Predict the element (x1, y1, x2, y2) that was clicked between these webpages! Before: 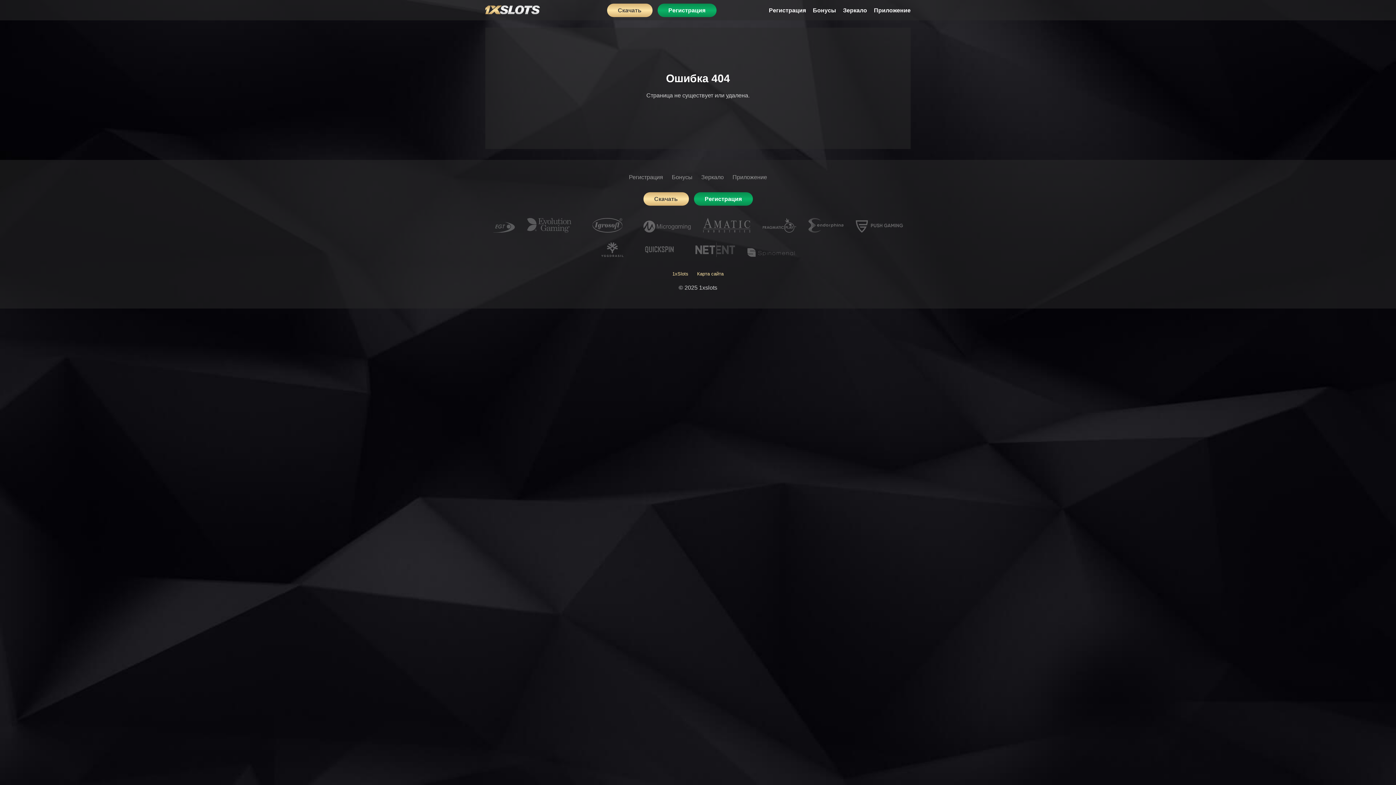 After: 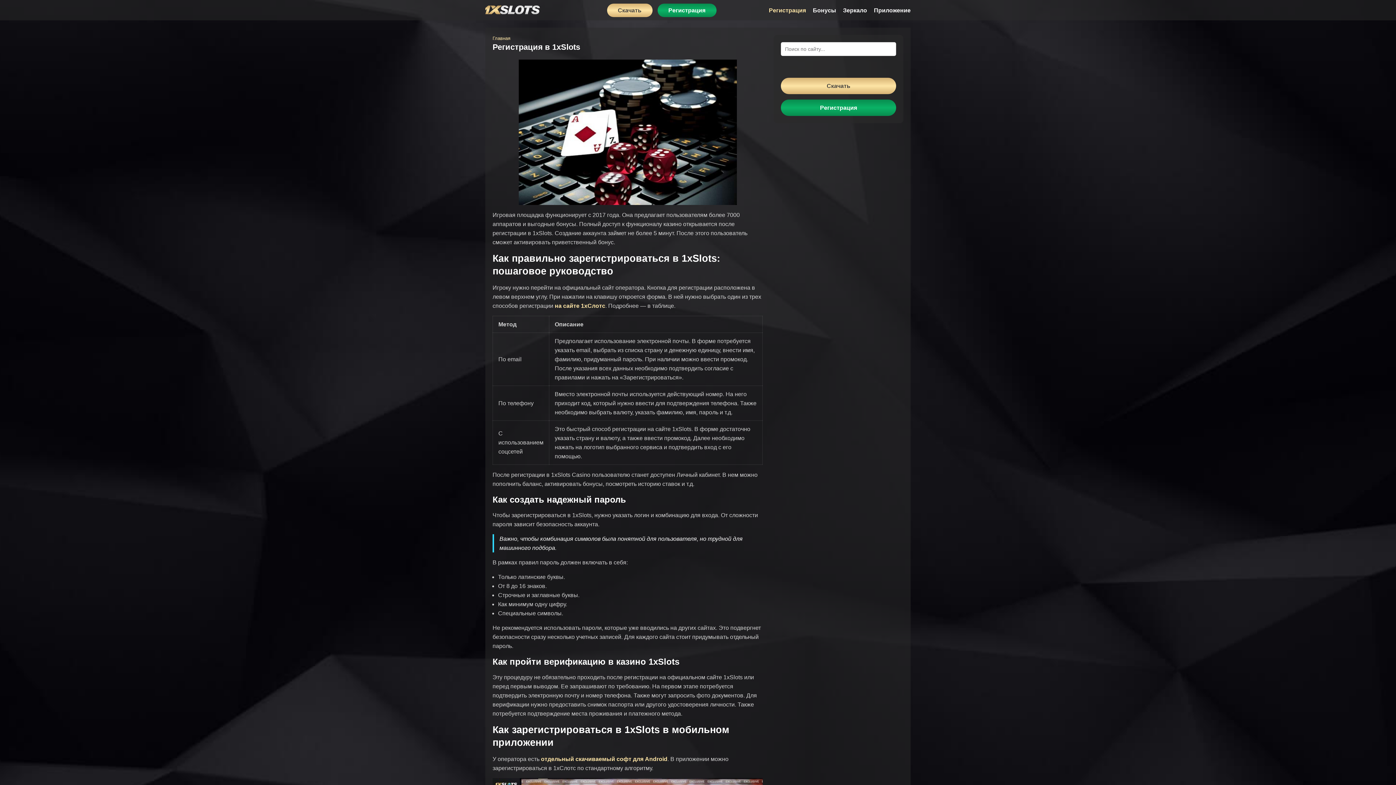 Action: bbox: (629, 174, 663, 180) label: Регистрация